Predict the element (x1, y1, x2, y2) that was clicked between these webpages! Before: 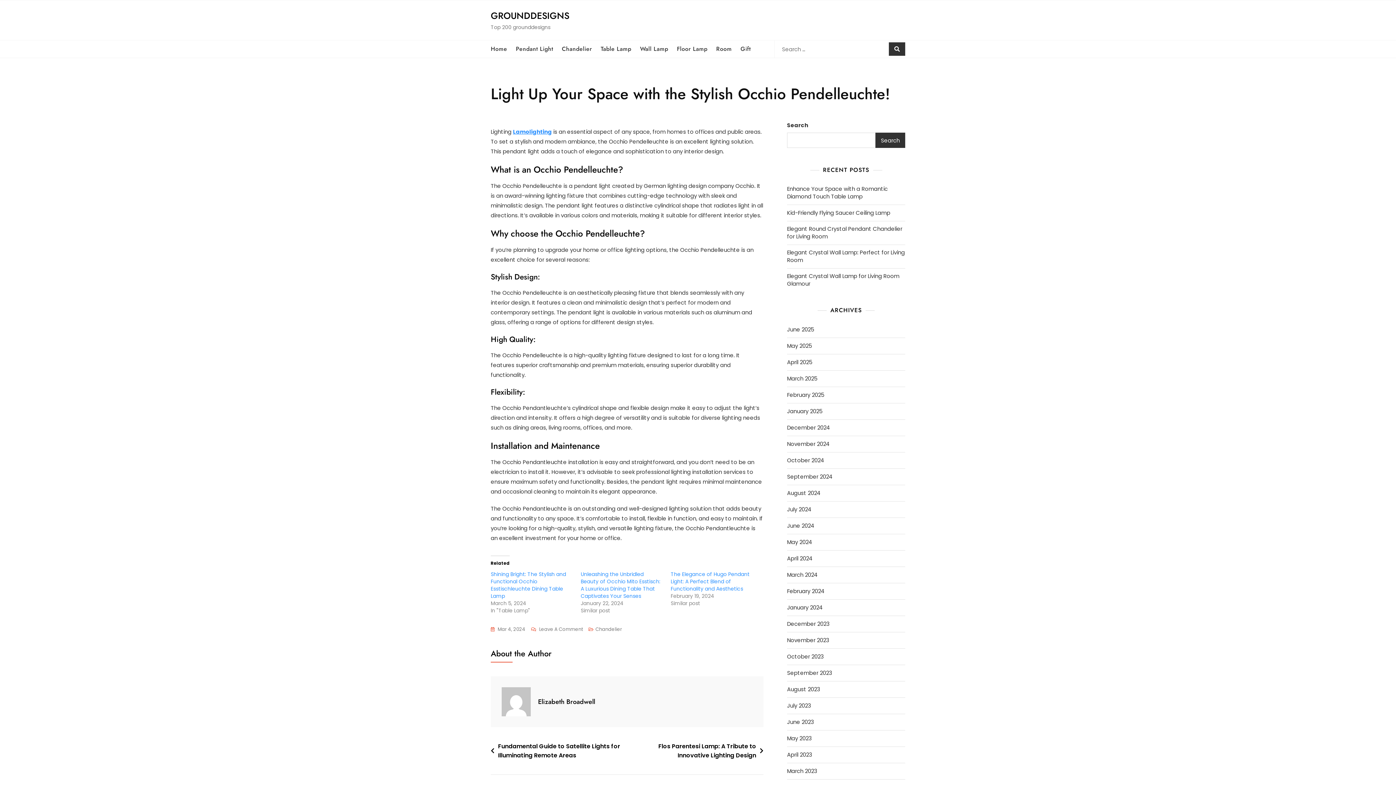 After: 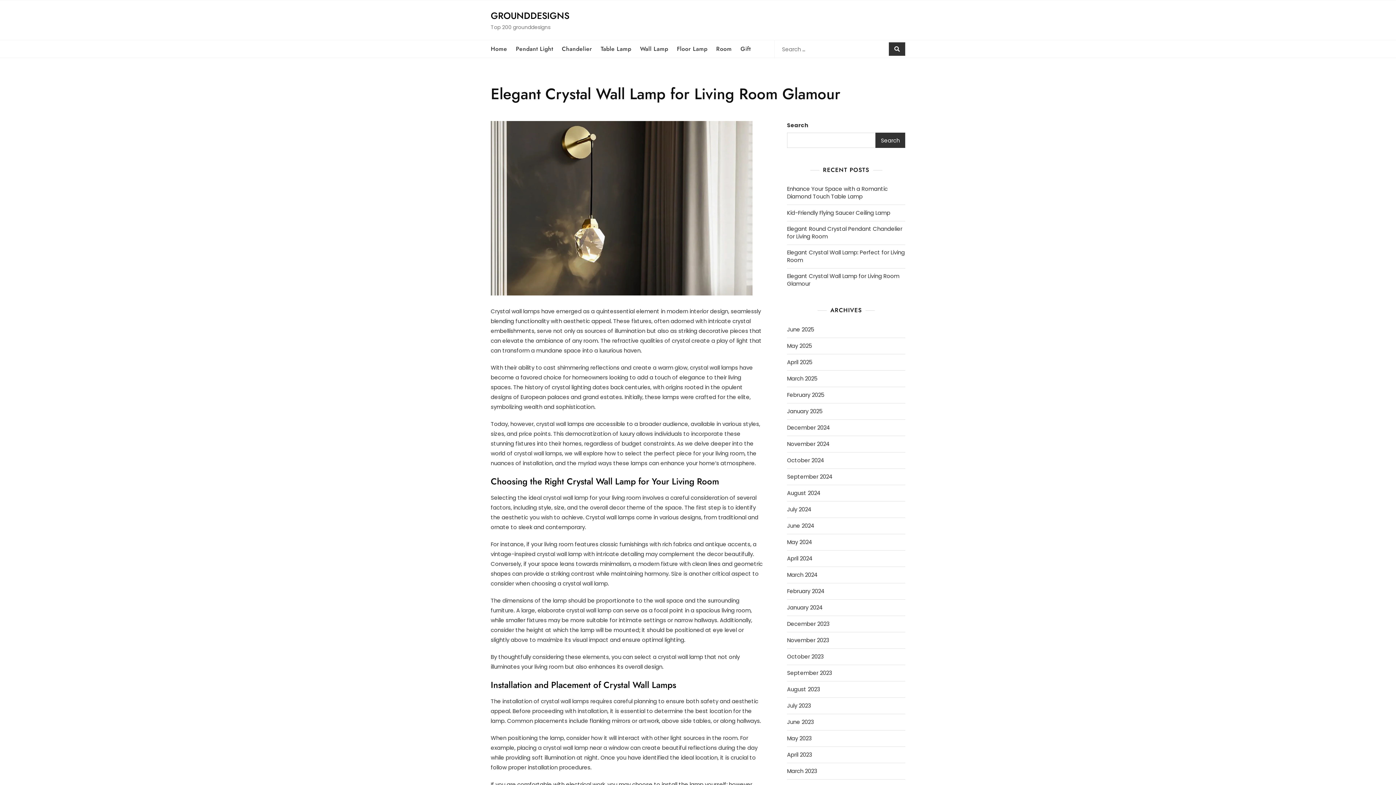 Action: label: Elegant Crystal Wall Lamp for Living Room Glamour bbox: (787, 272, 905, 287)